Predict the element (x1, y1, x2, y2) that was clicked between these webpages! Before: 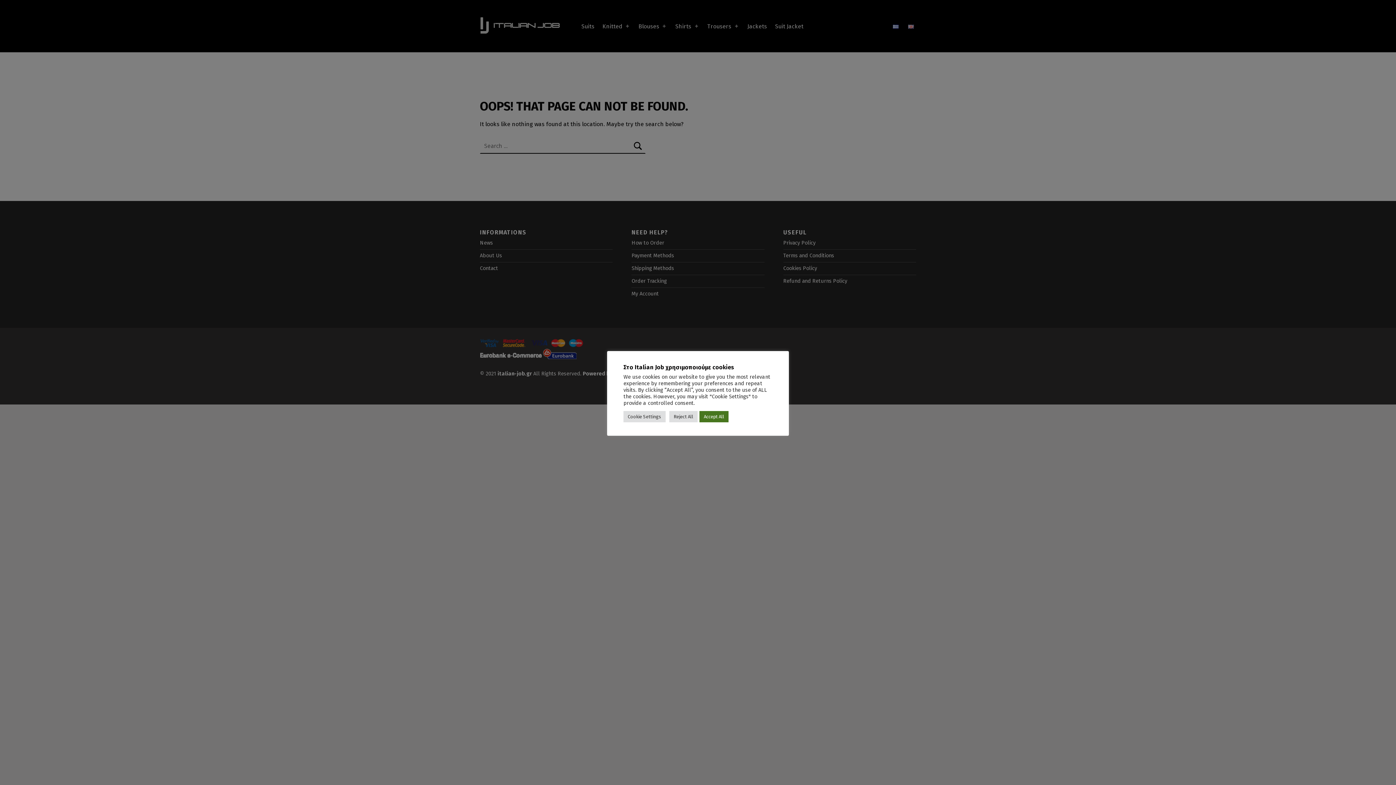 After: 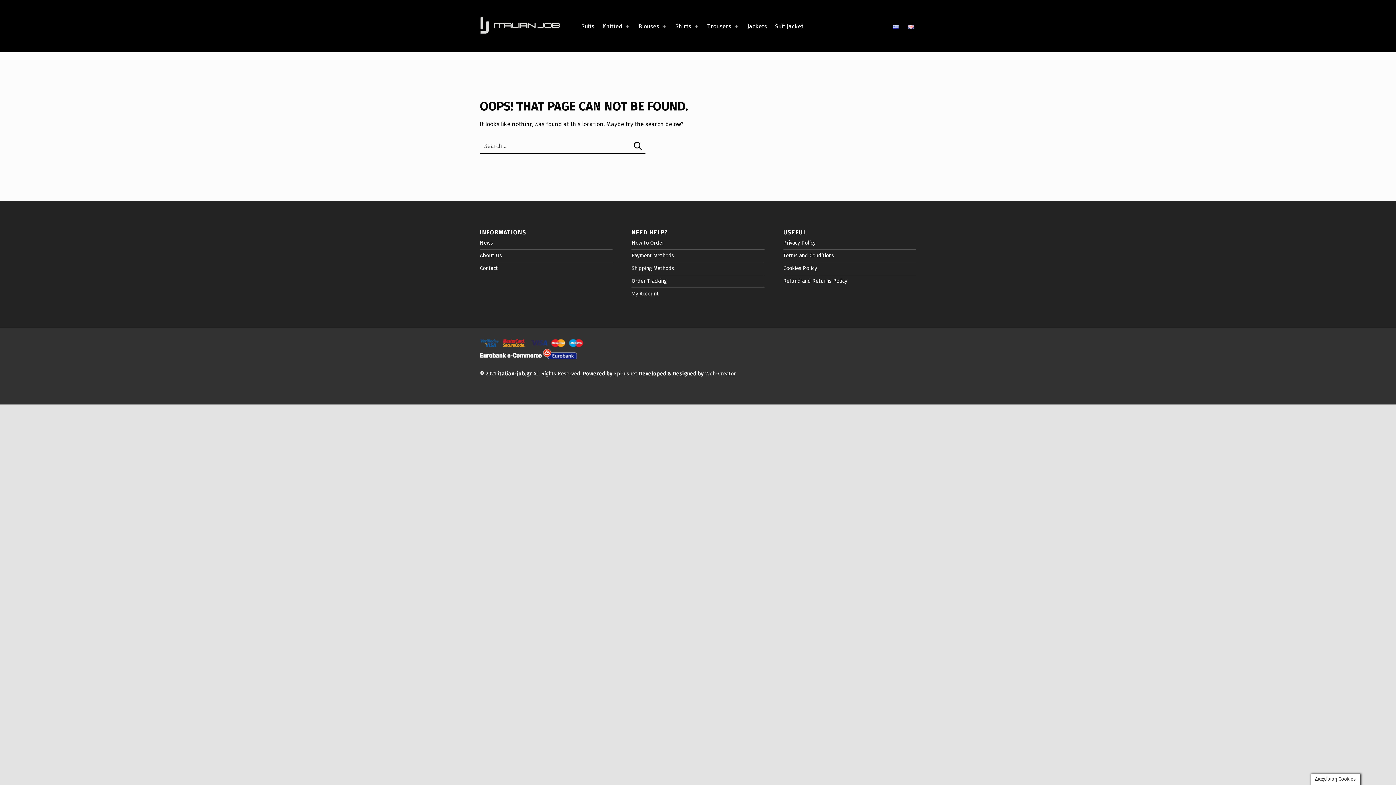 Action: bbox: (669, 411, 697, 422) label: Reject All